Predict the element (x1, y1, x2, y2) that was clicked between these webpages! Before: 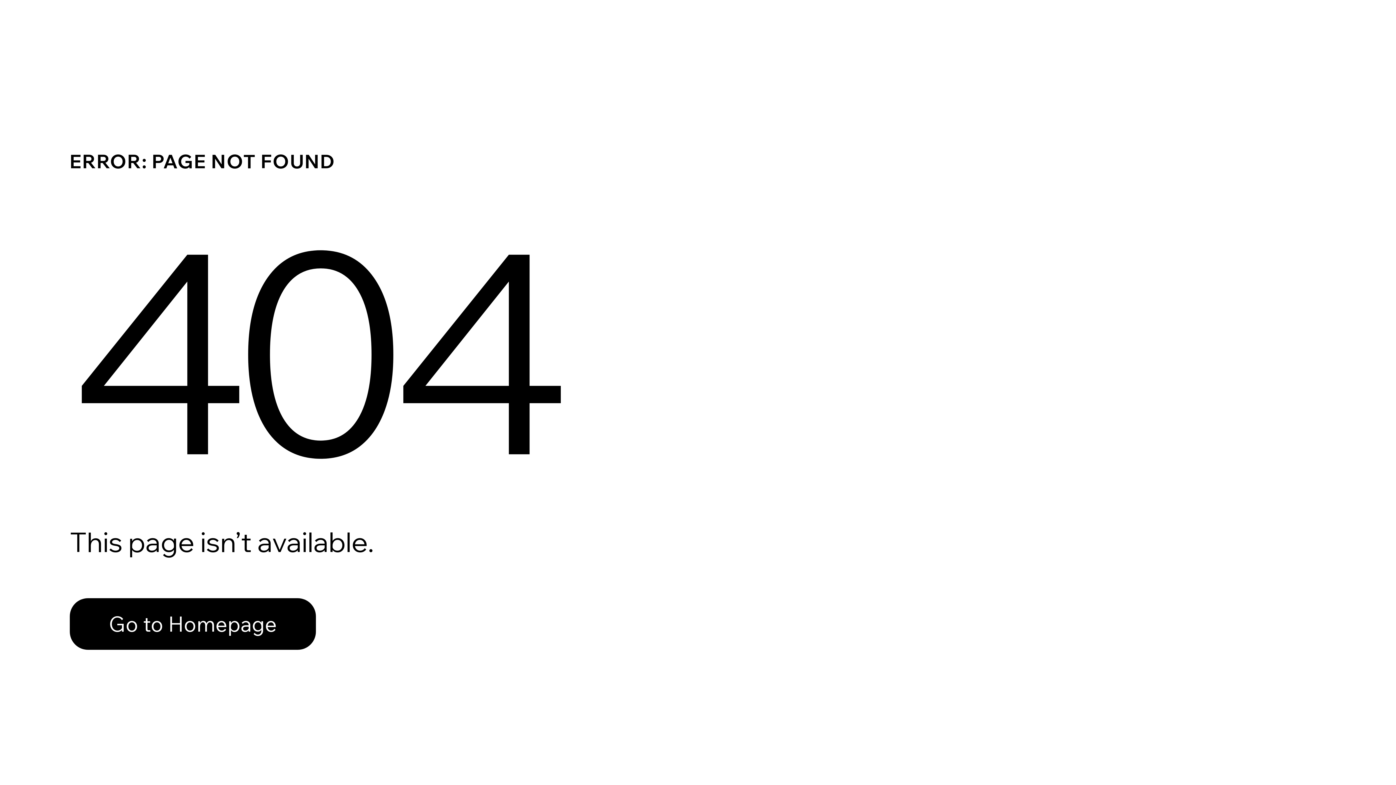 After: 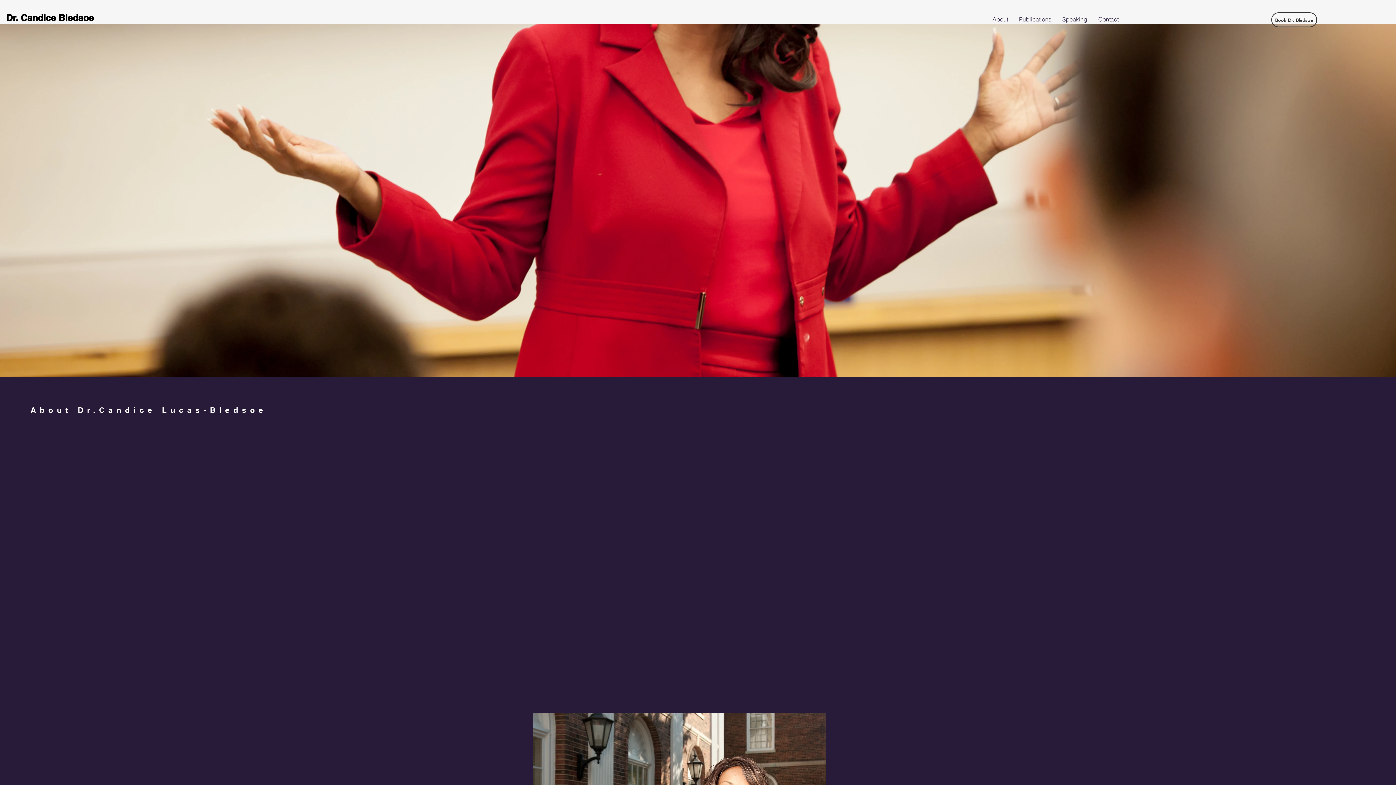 Action: bbox: (69, 598, 316, 650) label: Go to Homepage